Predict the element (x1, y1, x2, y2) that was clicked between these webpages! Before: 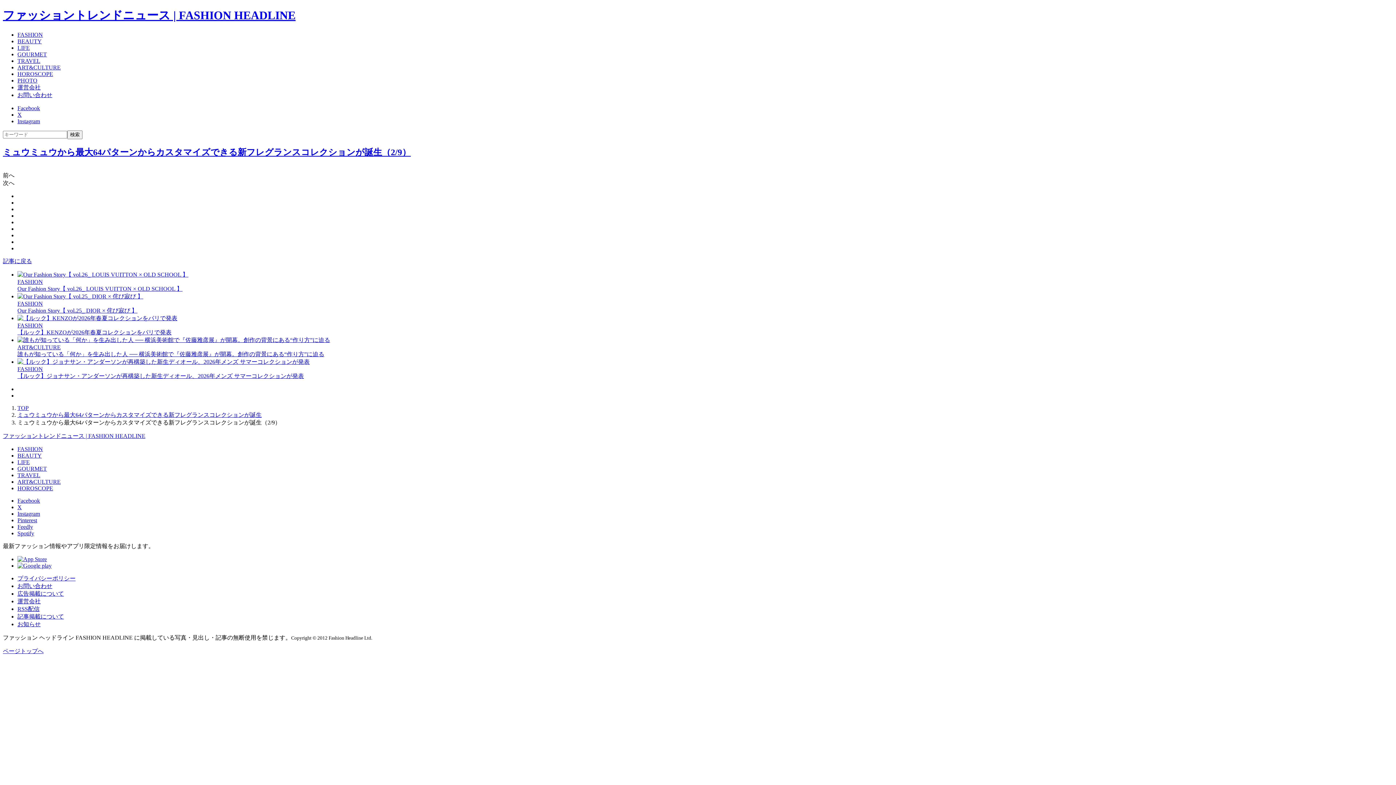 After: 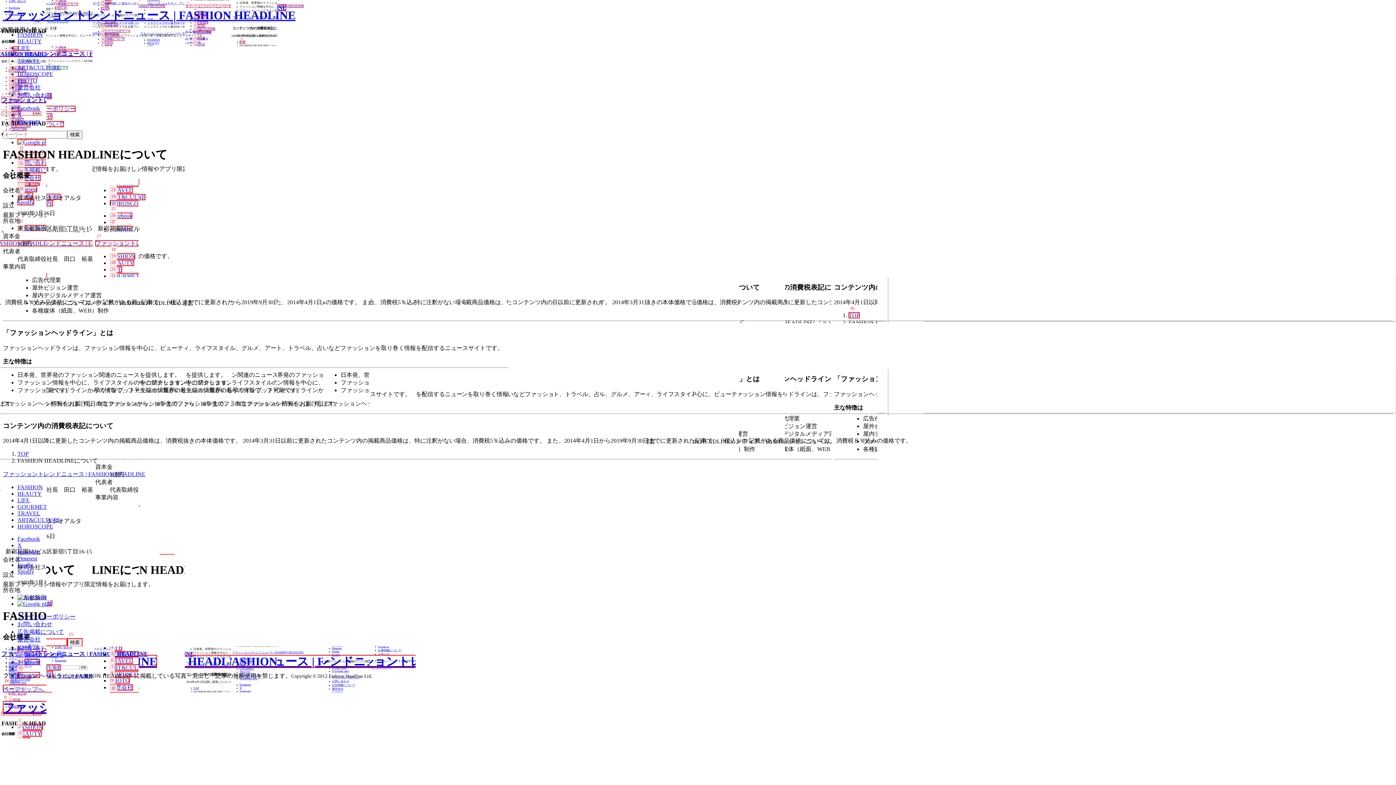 Action: label: 運営会社 bbox: (17, 598, 40, 604)